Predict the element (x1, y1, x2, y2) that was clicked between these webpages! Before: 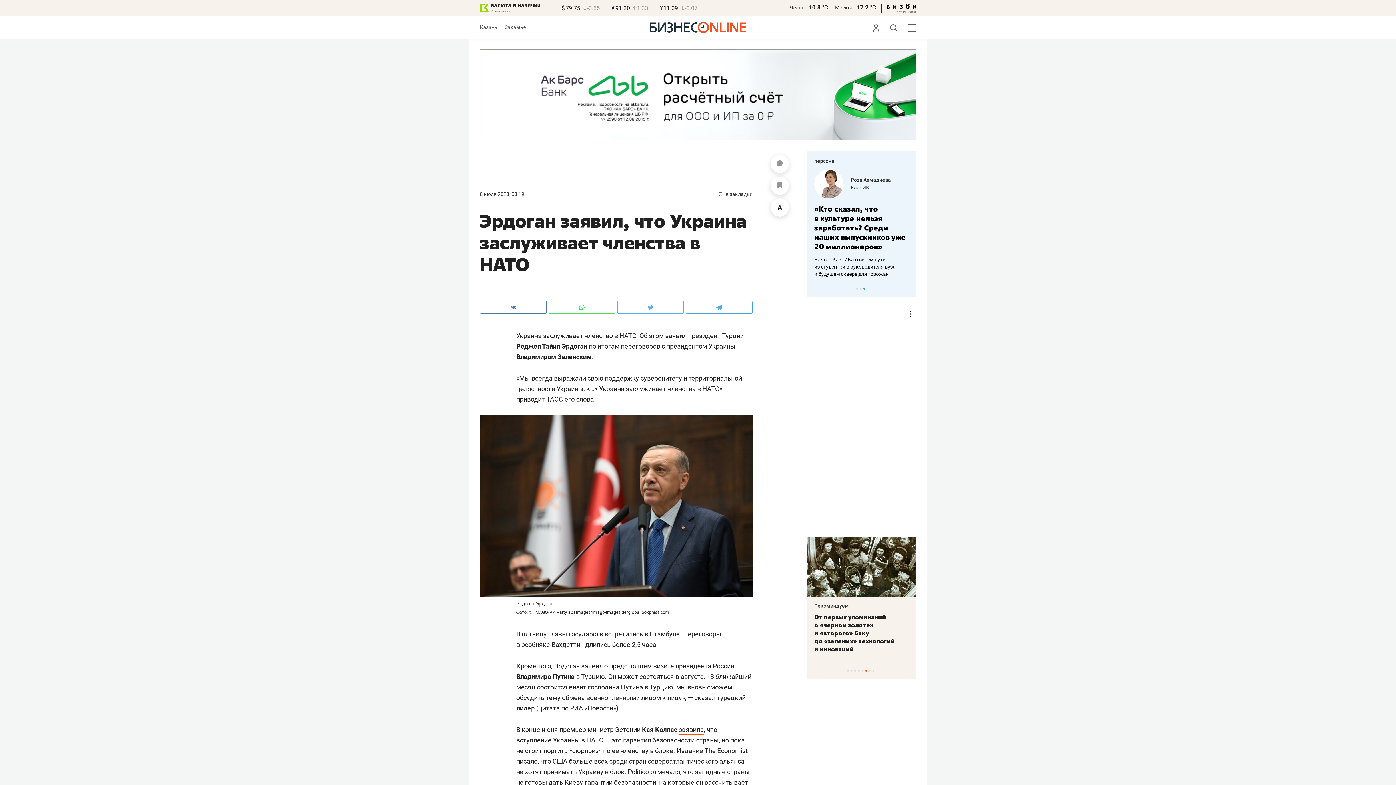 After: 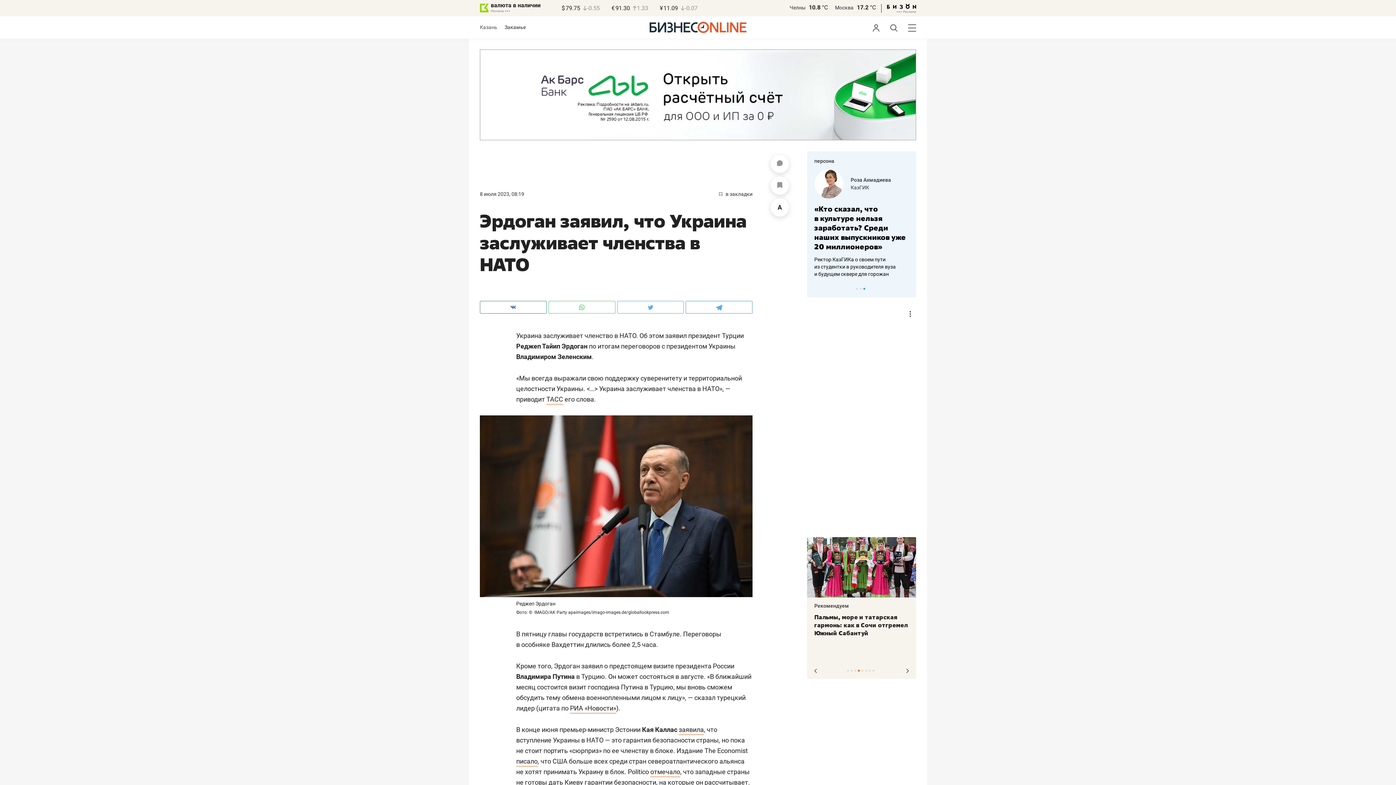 Action: bbox: (858, 670, 860, 672) label: 4 of 8